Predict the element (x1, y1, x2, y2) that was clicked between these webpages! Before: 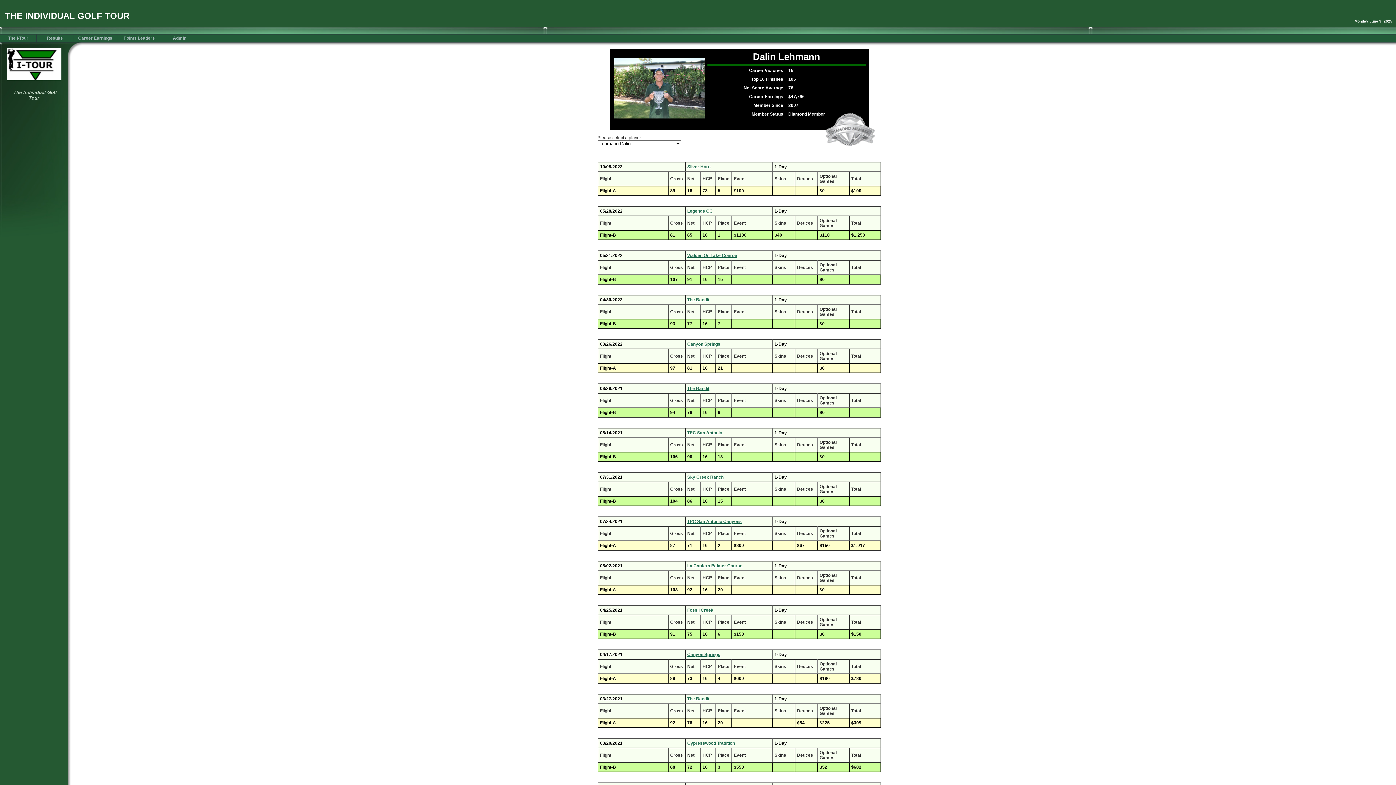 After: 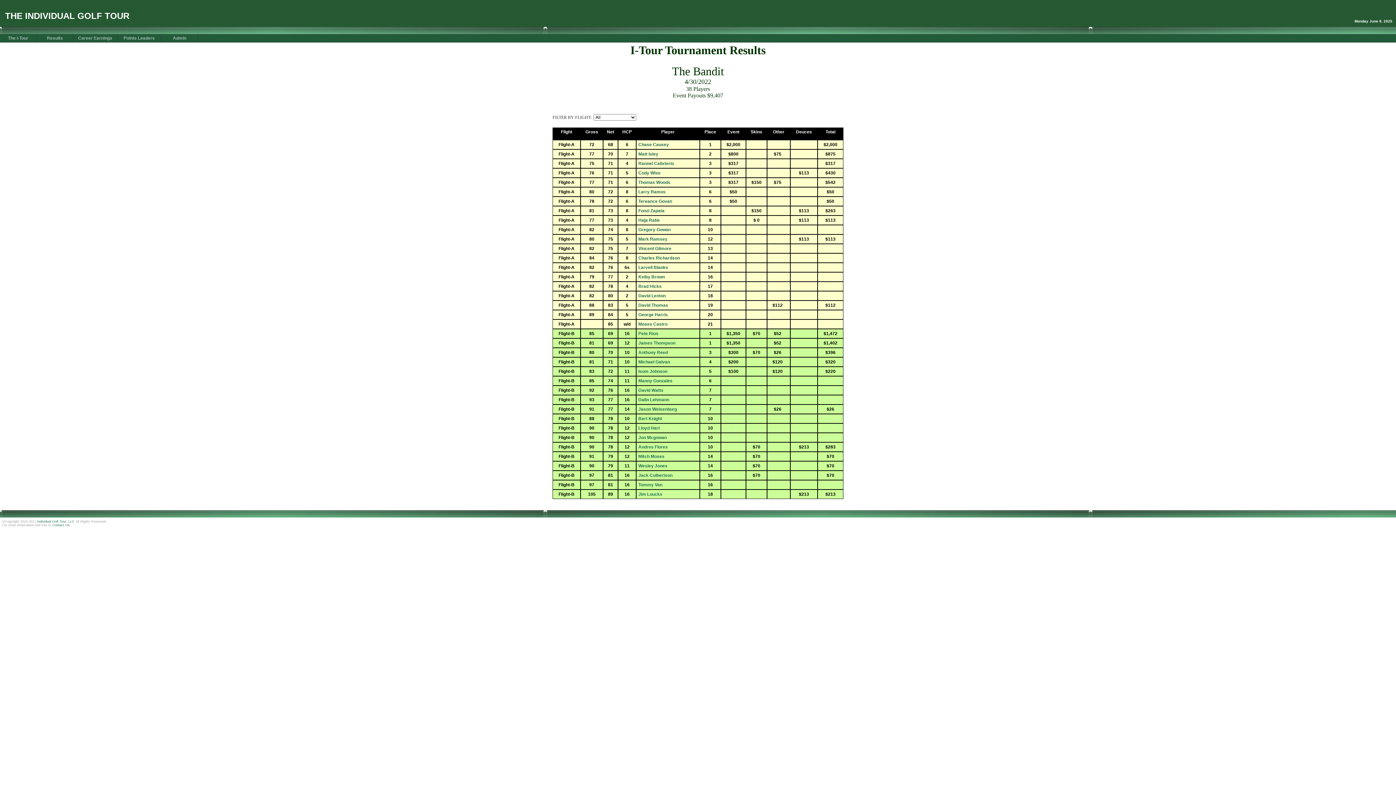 Action: label: The Bandit bbox: (687, 297, 709, 302)